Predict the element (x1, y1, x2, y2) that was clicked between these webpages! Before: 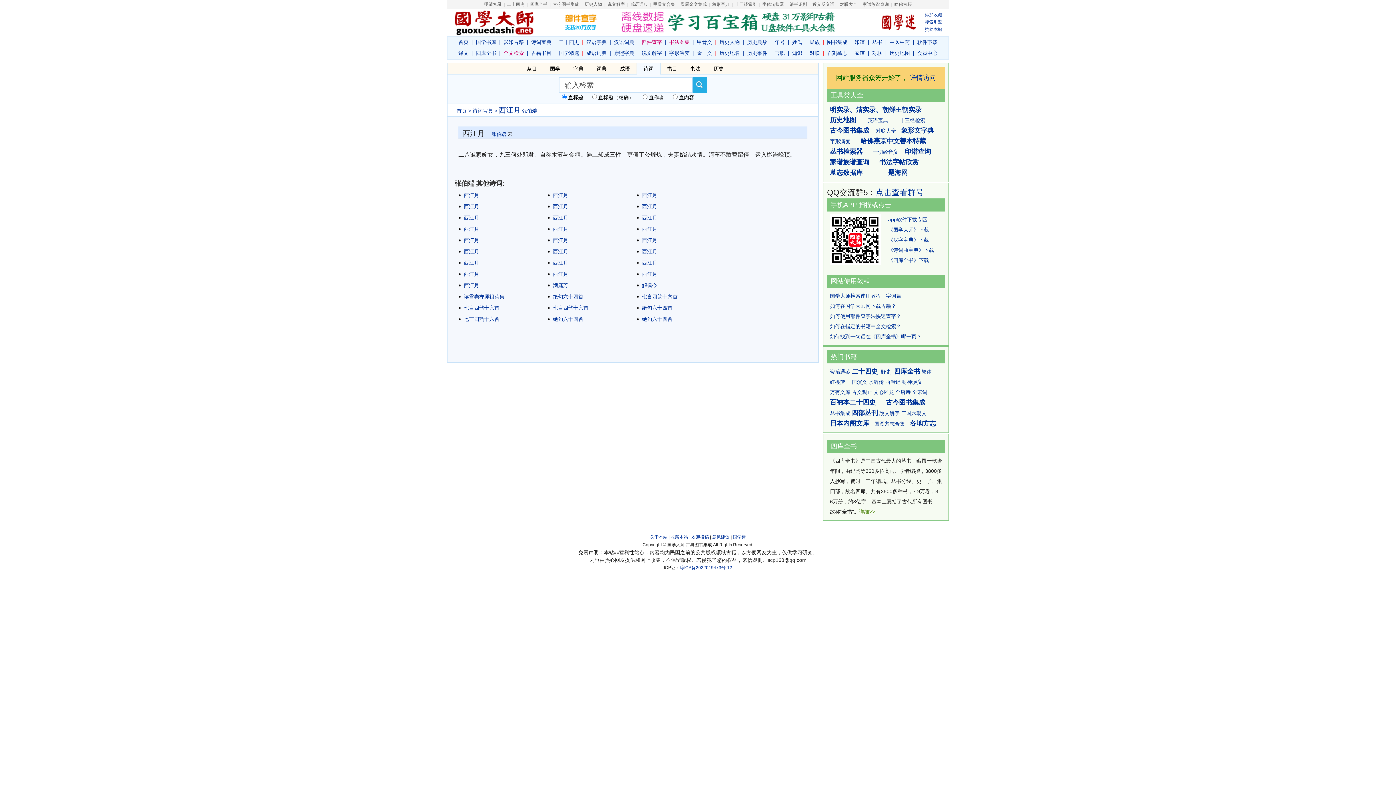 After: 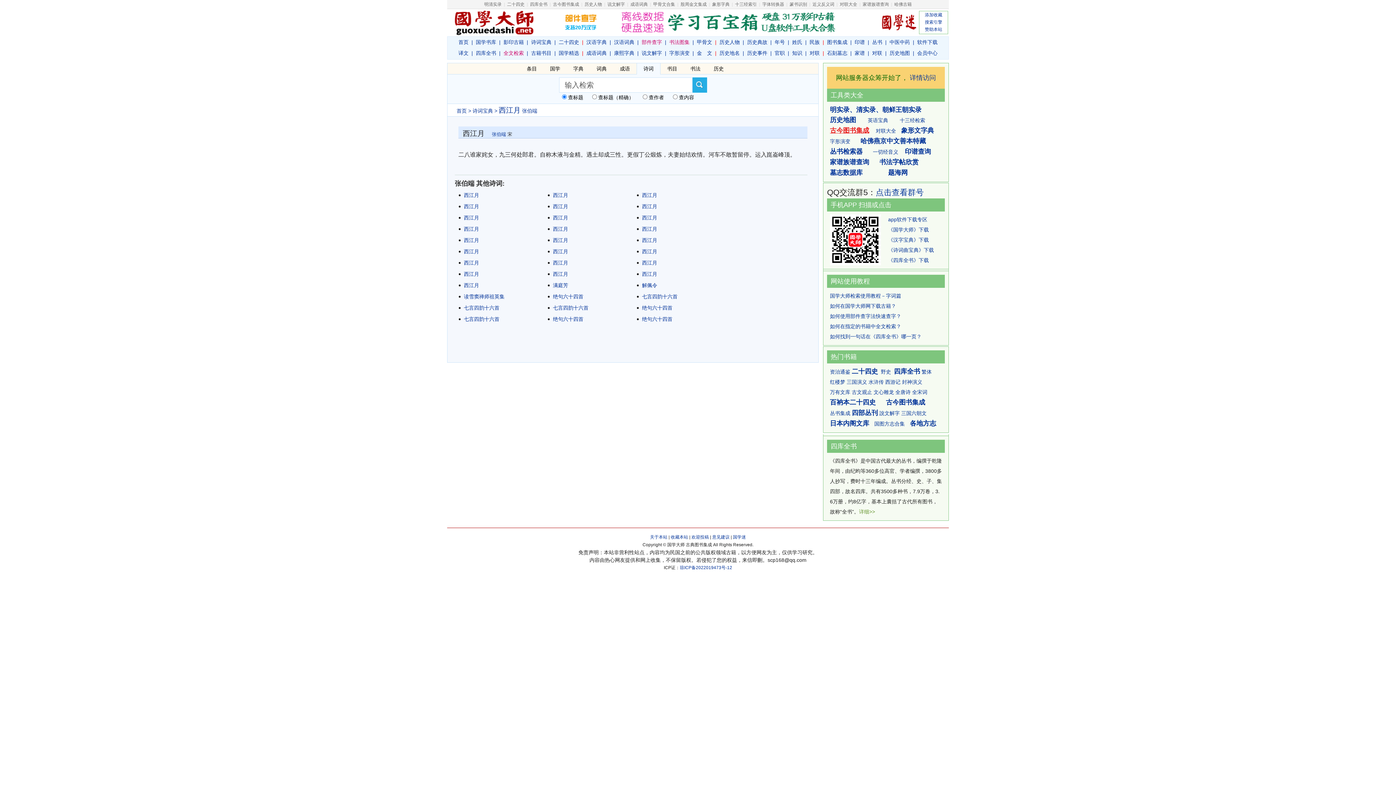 Action: label: 古今图书集成 bbox: (830, 126, 869, 134)